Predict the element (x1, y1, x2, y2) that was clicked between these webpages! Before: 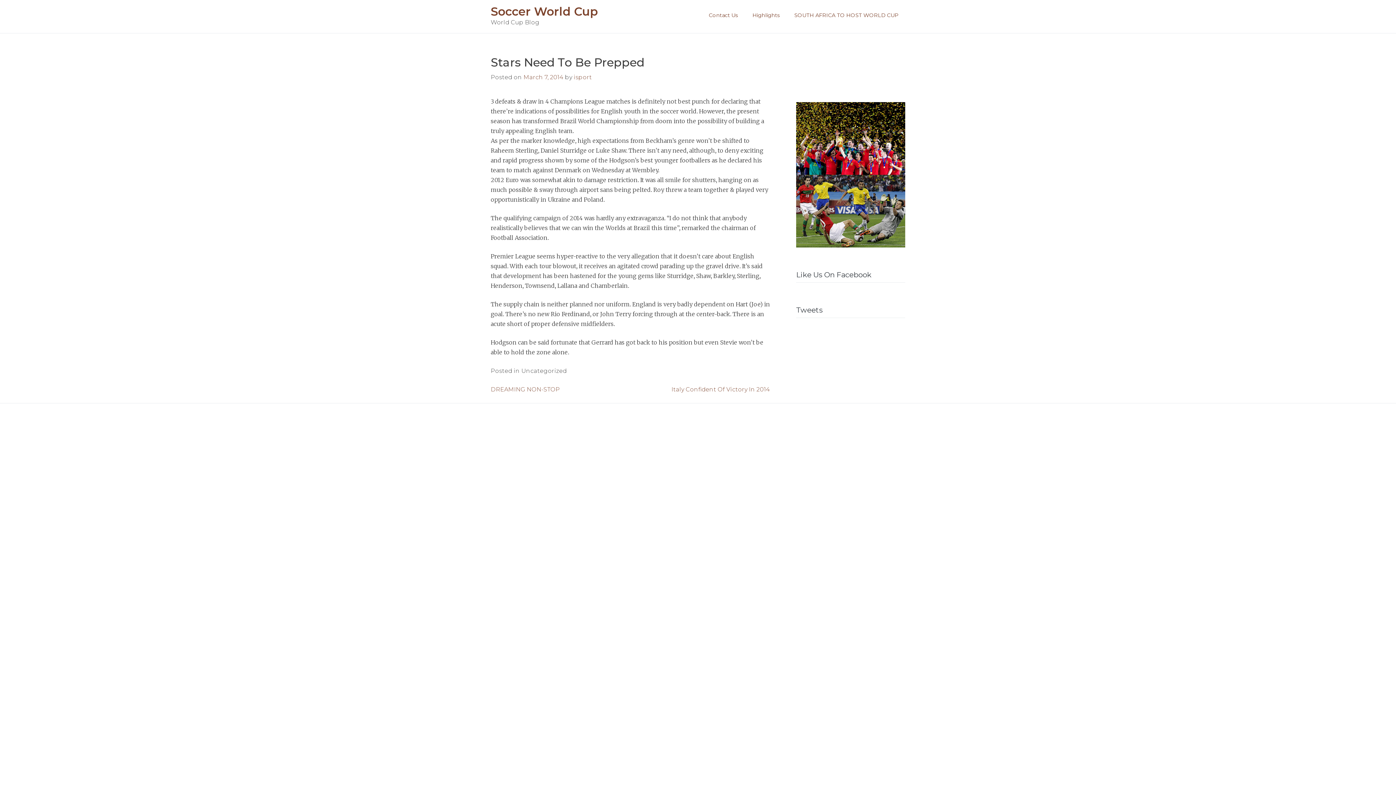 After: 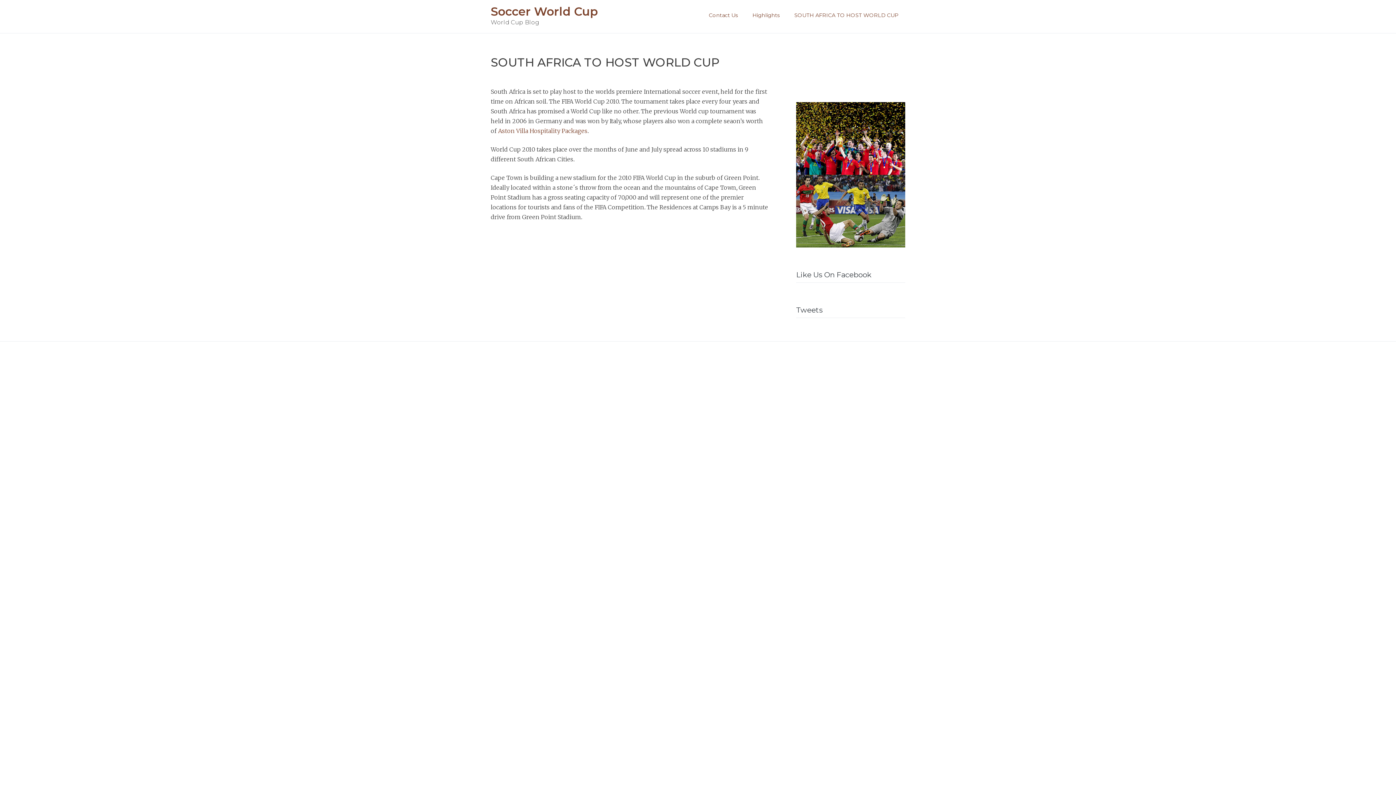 Action: bbox: (788, 5, 905, 25) label: SOUTH AFRICA TO HOST WORLD CUP